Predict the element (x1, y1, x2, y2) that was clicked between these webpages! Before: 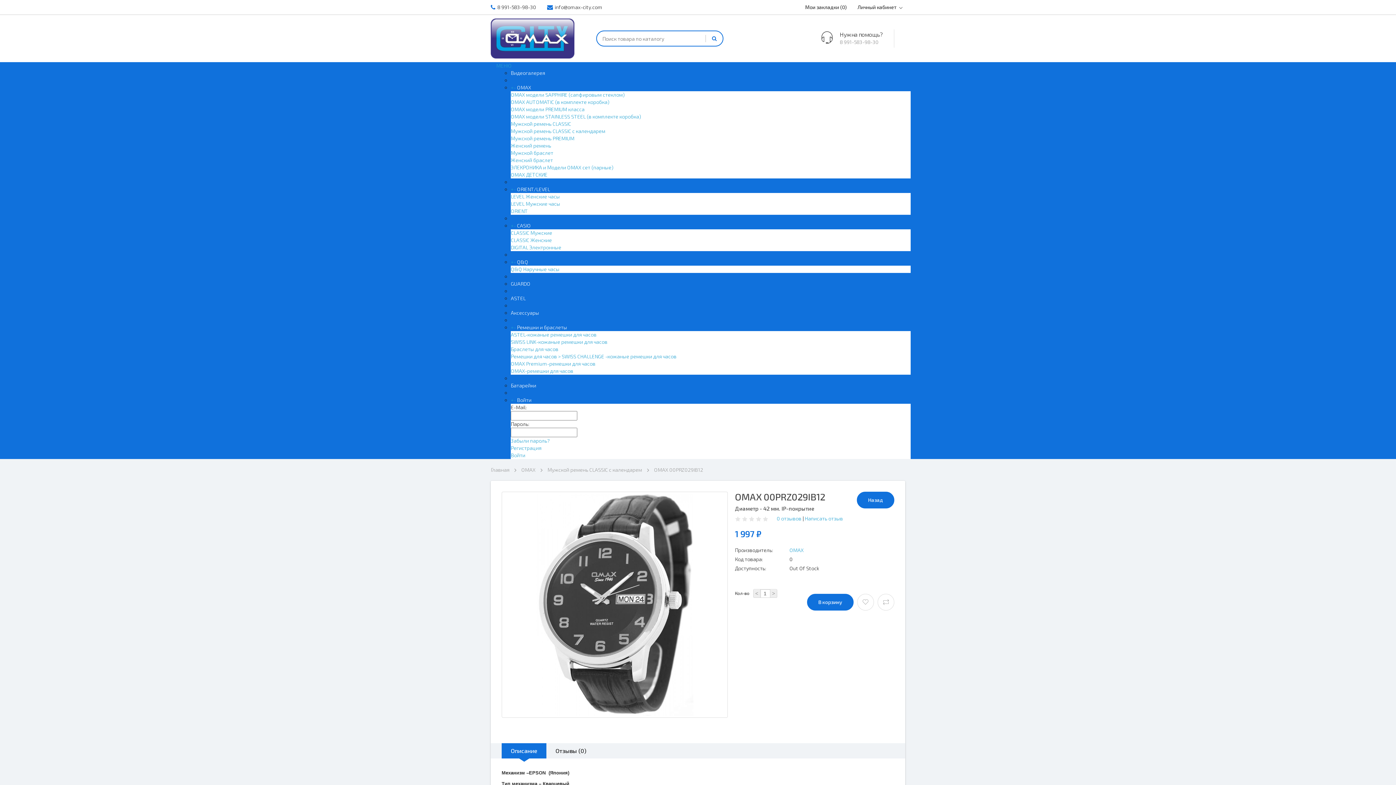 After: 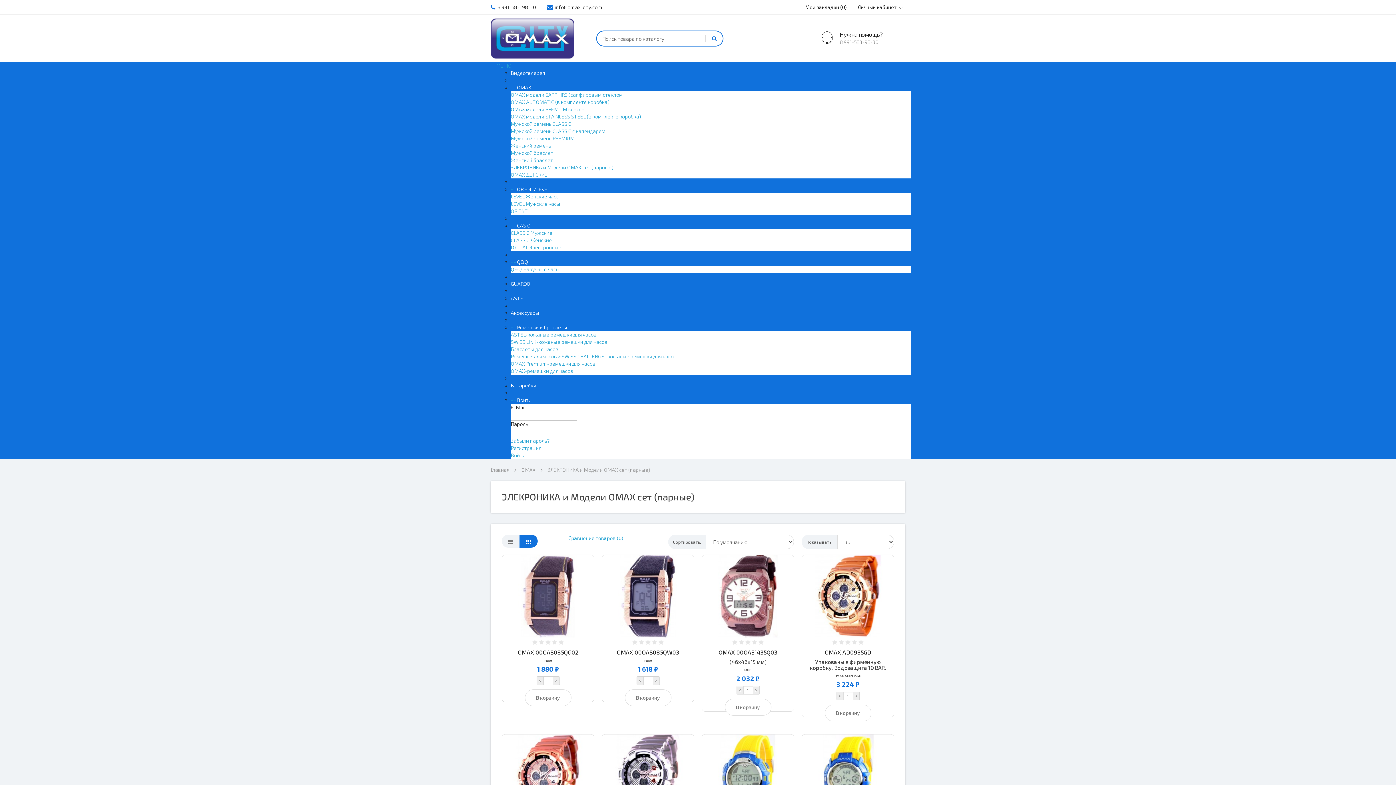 Action: bbox: (510, 164, 613, 170) label: ЭЛЕКРОНИКА и Модели OMAX сет (парные)